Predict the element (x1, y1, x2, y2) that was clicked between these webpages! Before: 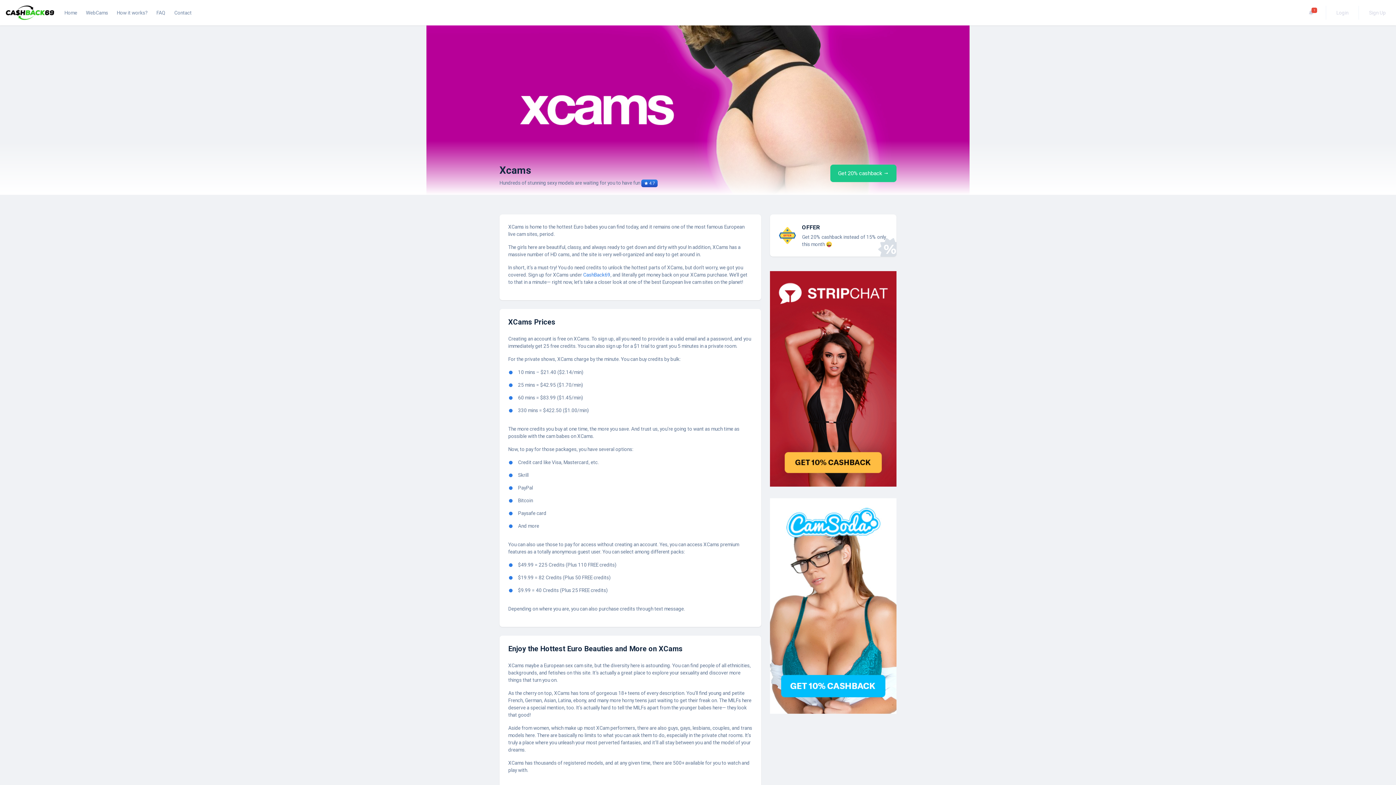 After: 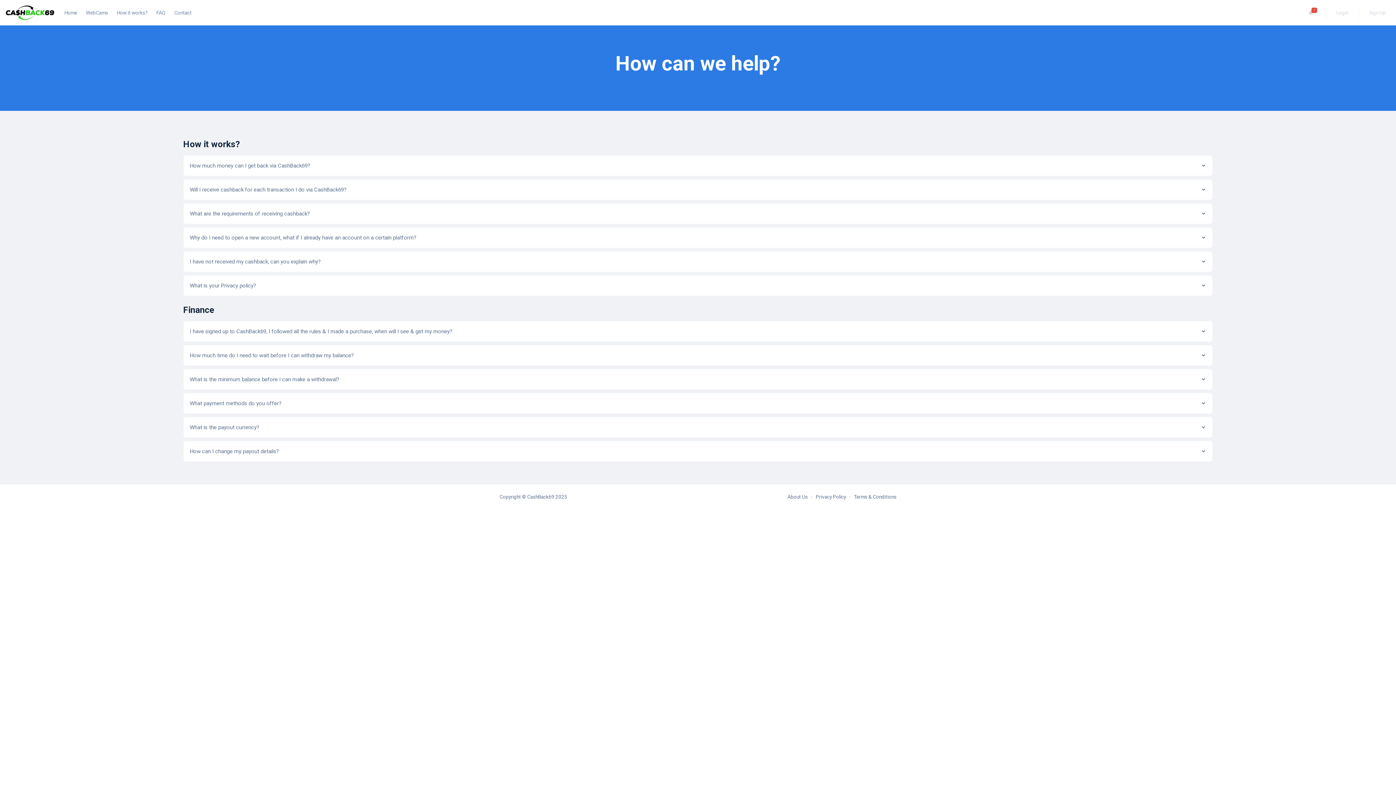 Action: label: FAQ bbox: (152, 0, 169, 25)